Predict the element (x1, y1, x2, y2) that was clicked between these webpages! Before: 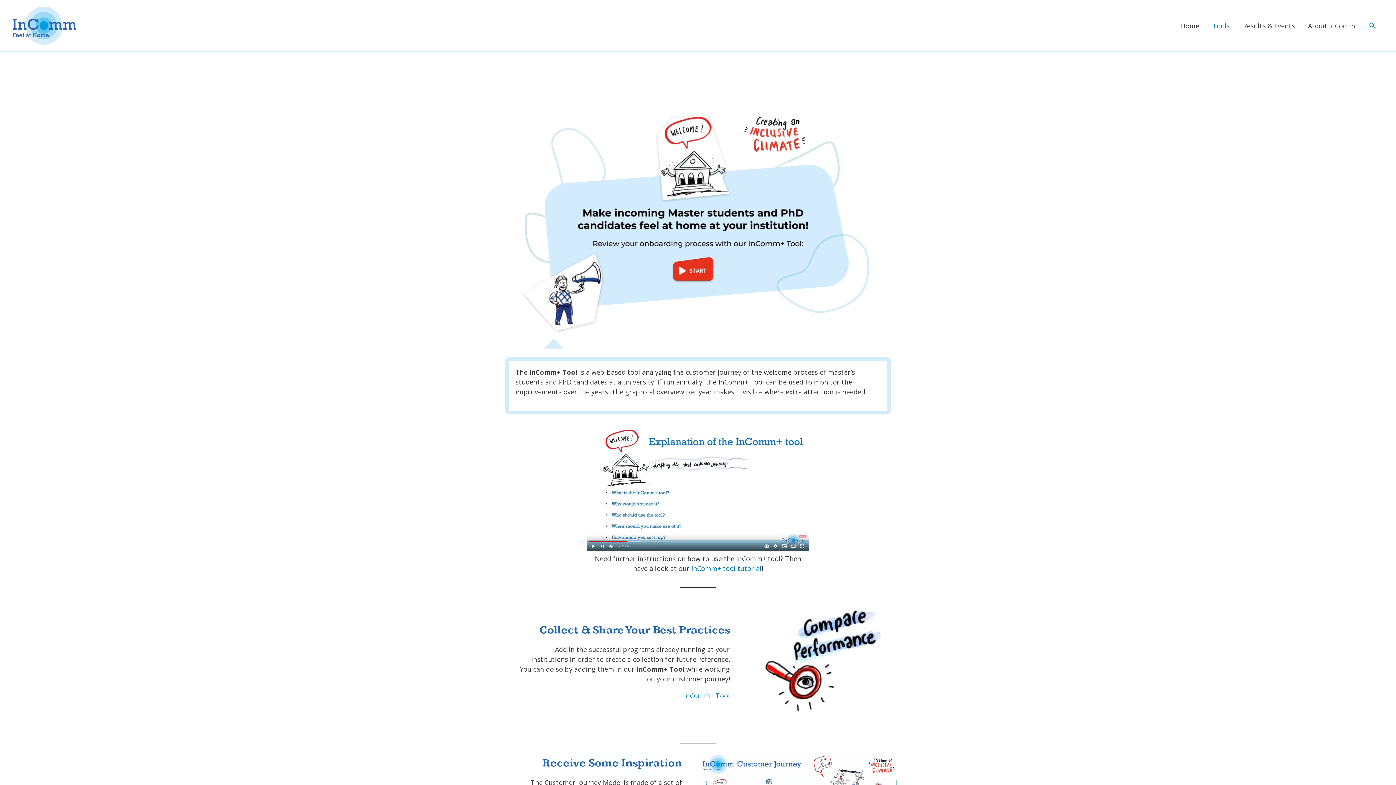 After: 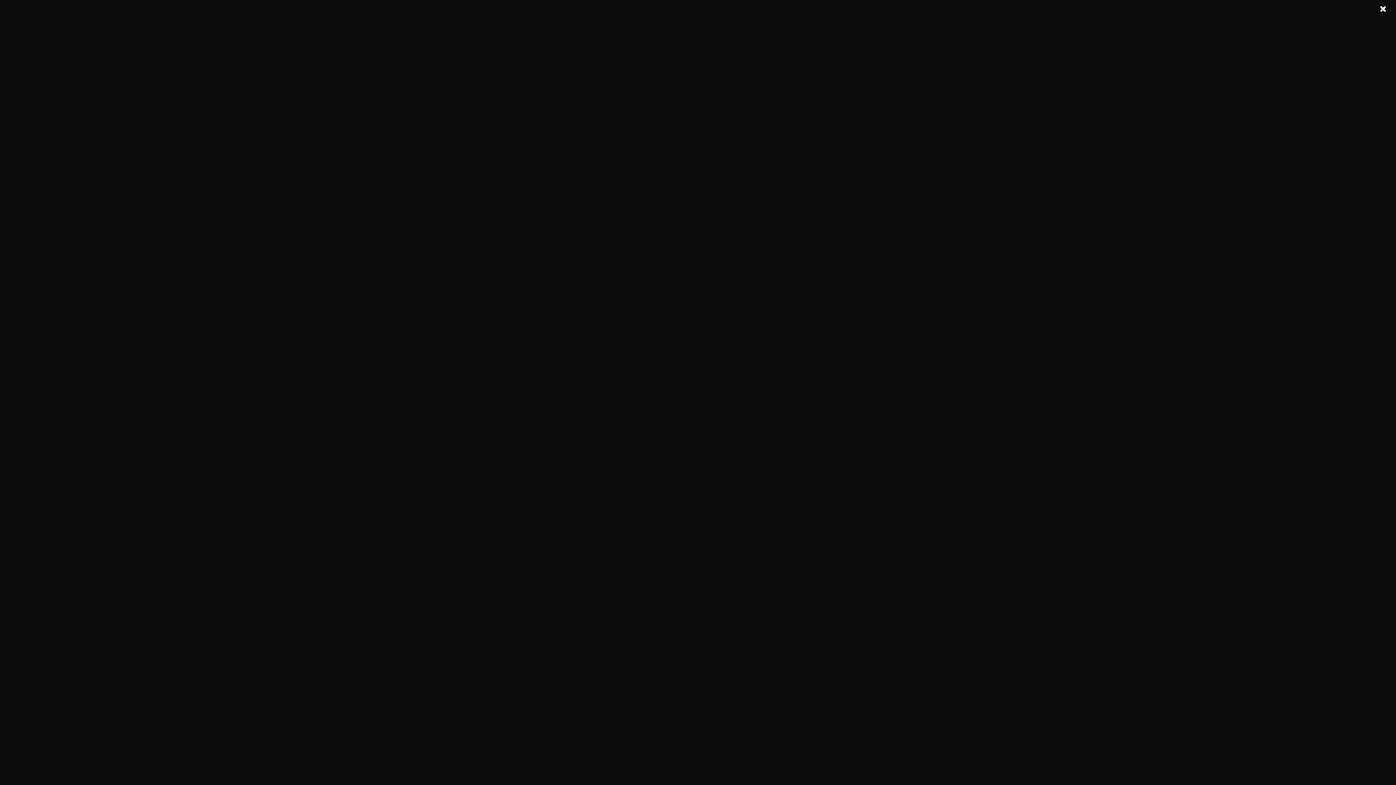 Action: bbox: (587, 541, 809, 550)